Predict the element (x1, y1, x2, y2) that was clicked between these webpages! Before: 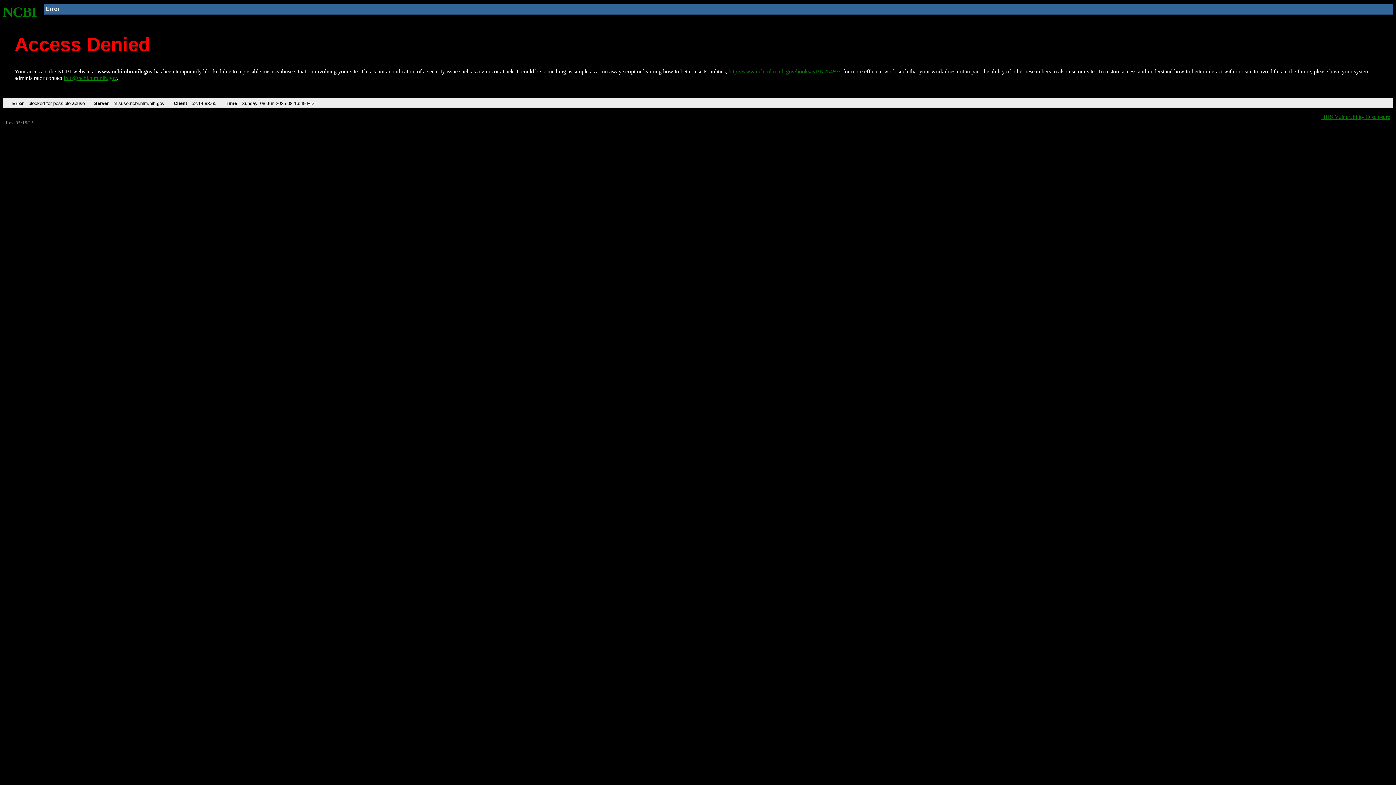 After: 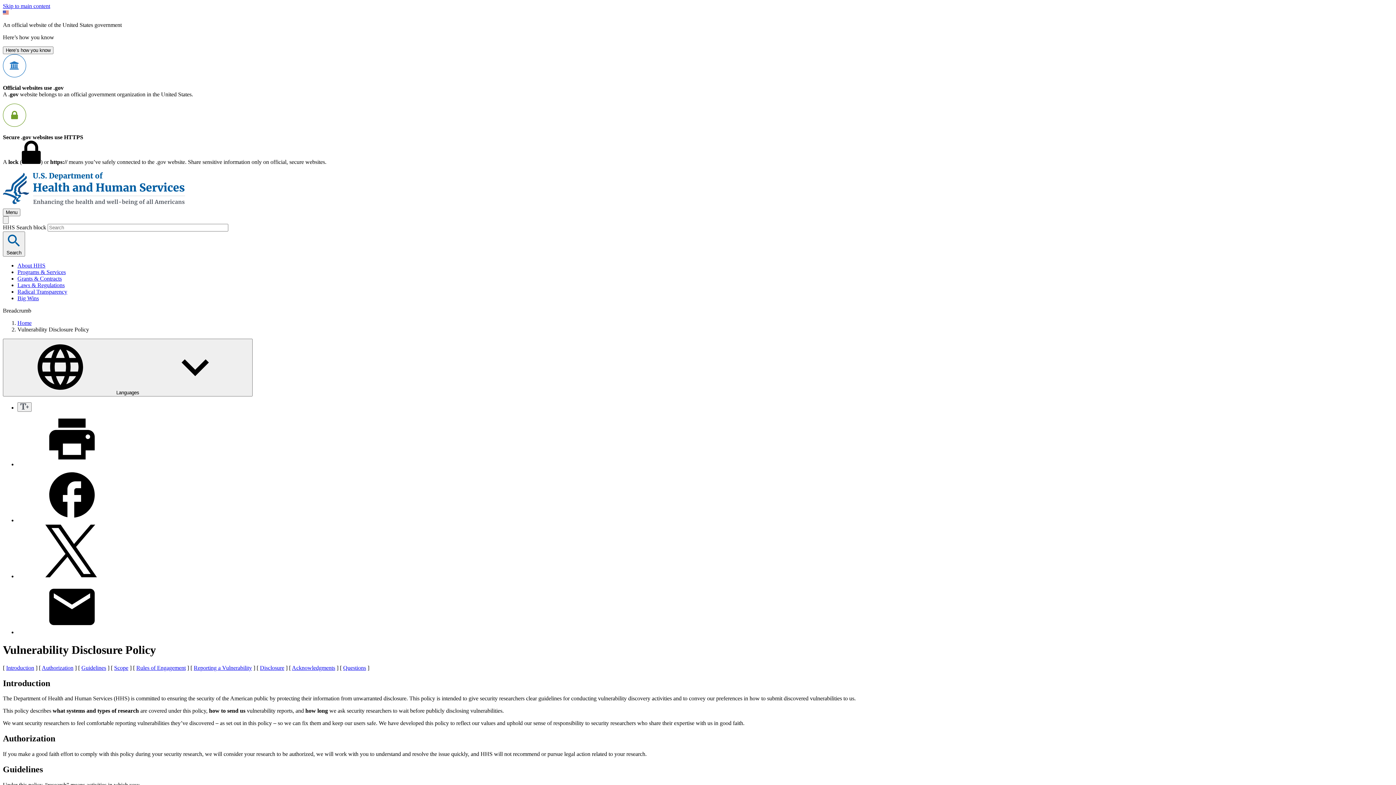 Action: bbox: (1321, 113, 1390, 119) label: HHS Vulnerability Disclosure